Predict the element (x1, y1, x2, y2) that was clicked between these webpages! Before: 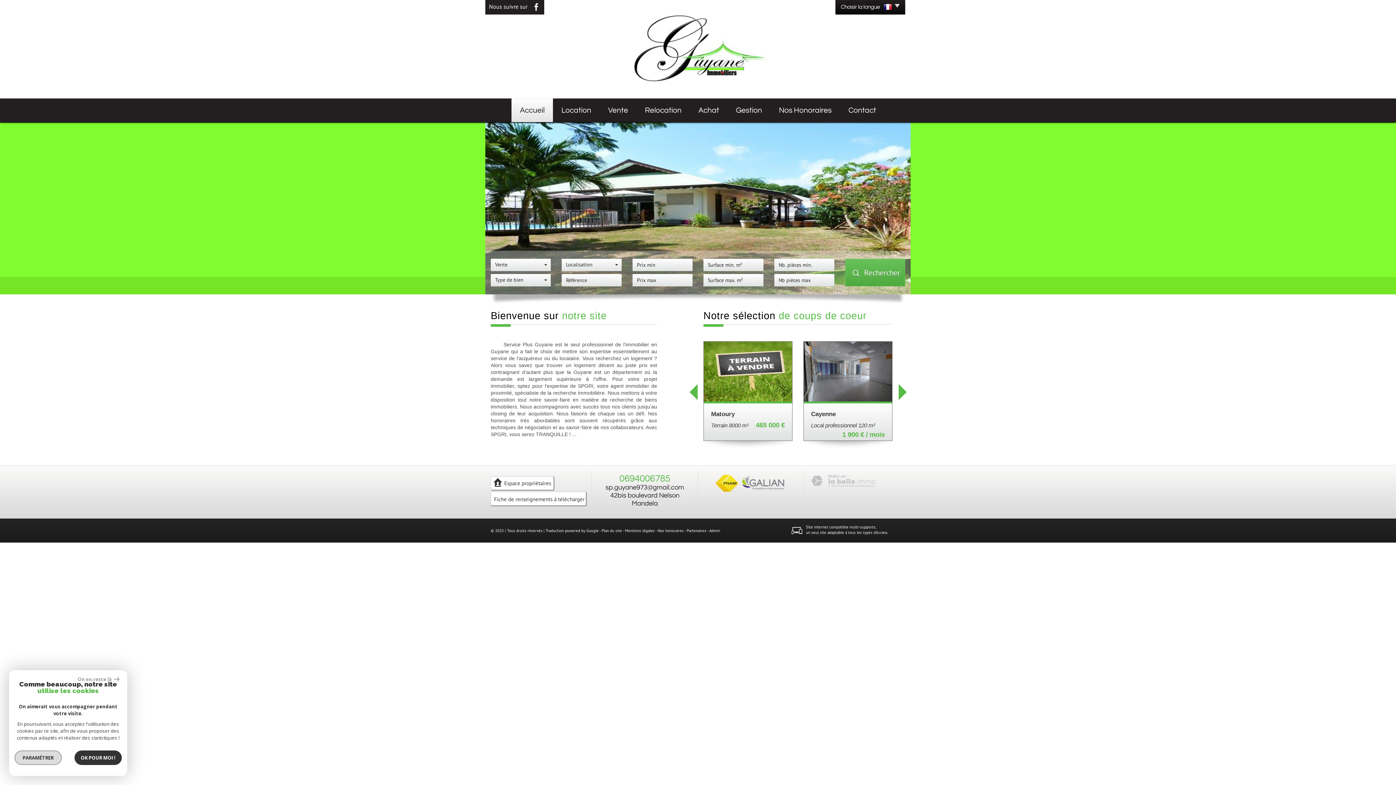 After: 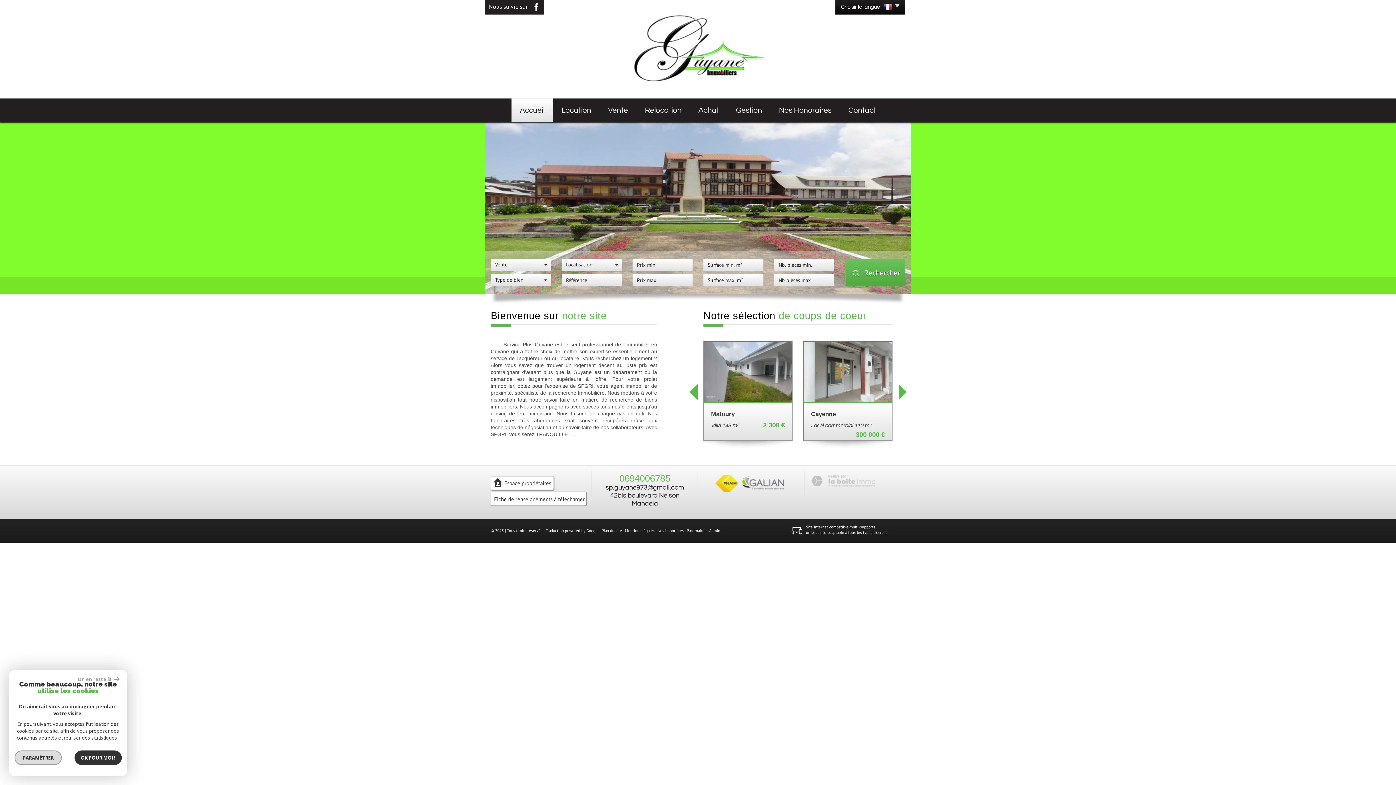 Action: bbox: (898, 384, 913, 401)